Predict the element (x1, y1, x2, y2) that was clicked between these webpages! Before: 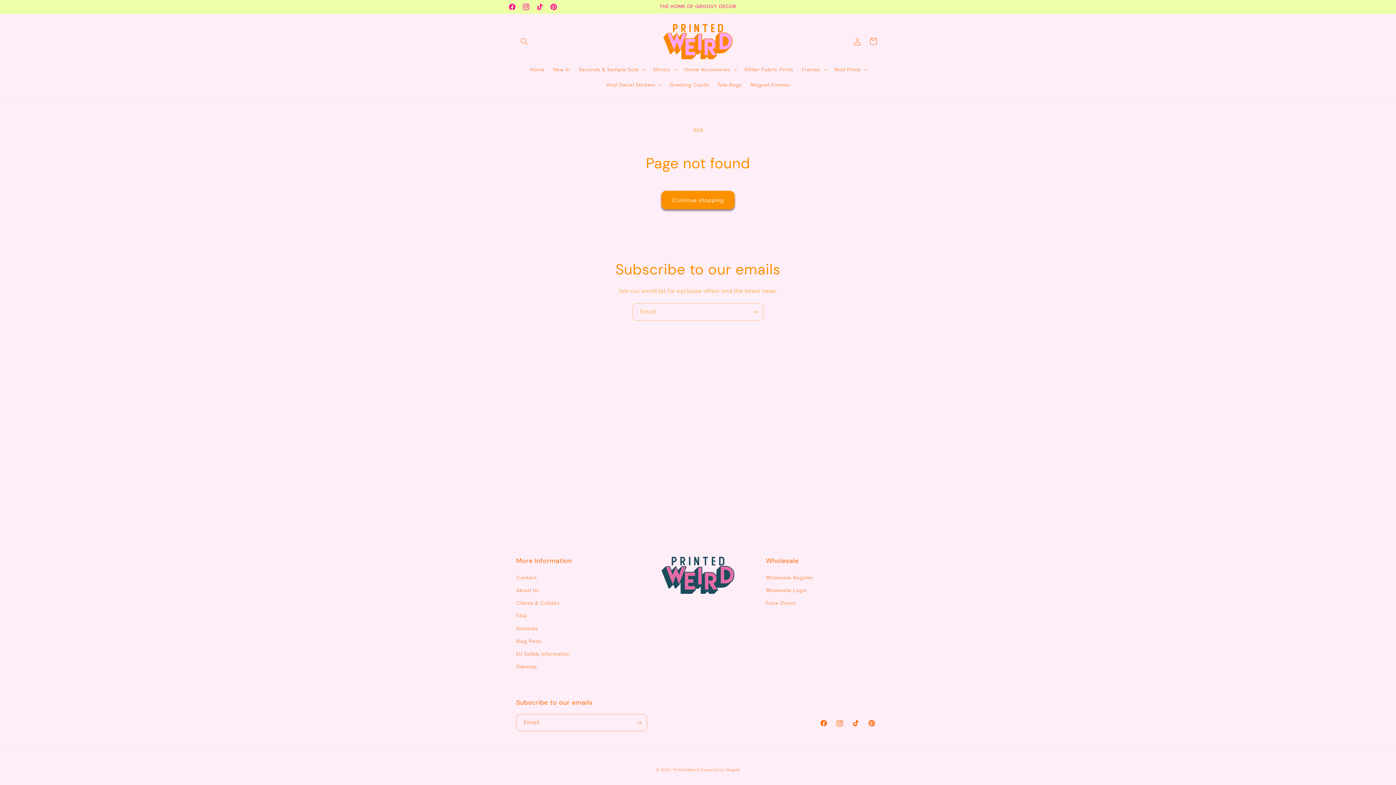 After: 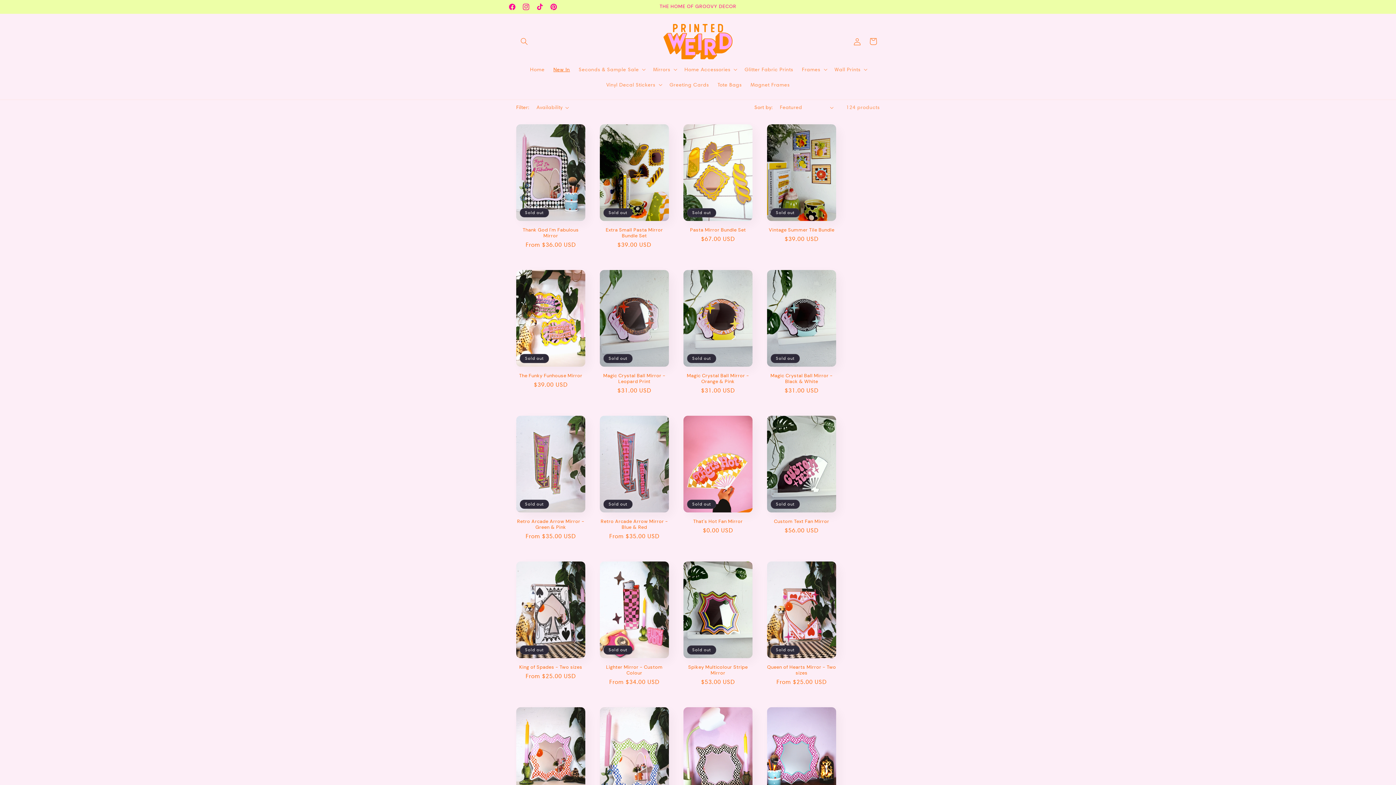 Action: bbox: (549, 61, 574, 77) label: New In